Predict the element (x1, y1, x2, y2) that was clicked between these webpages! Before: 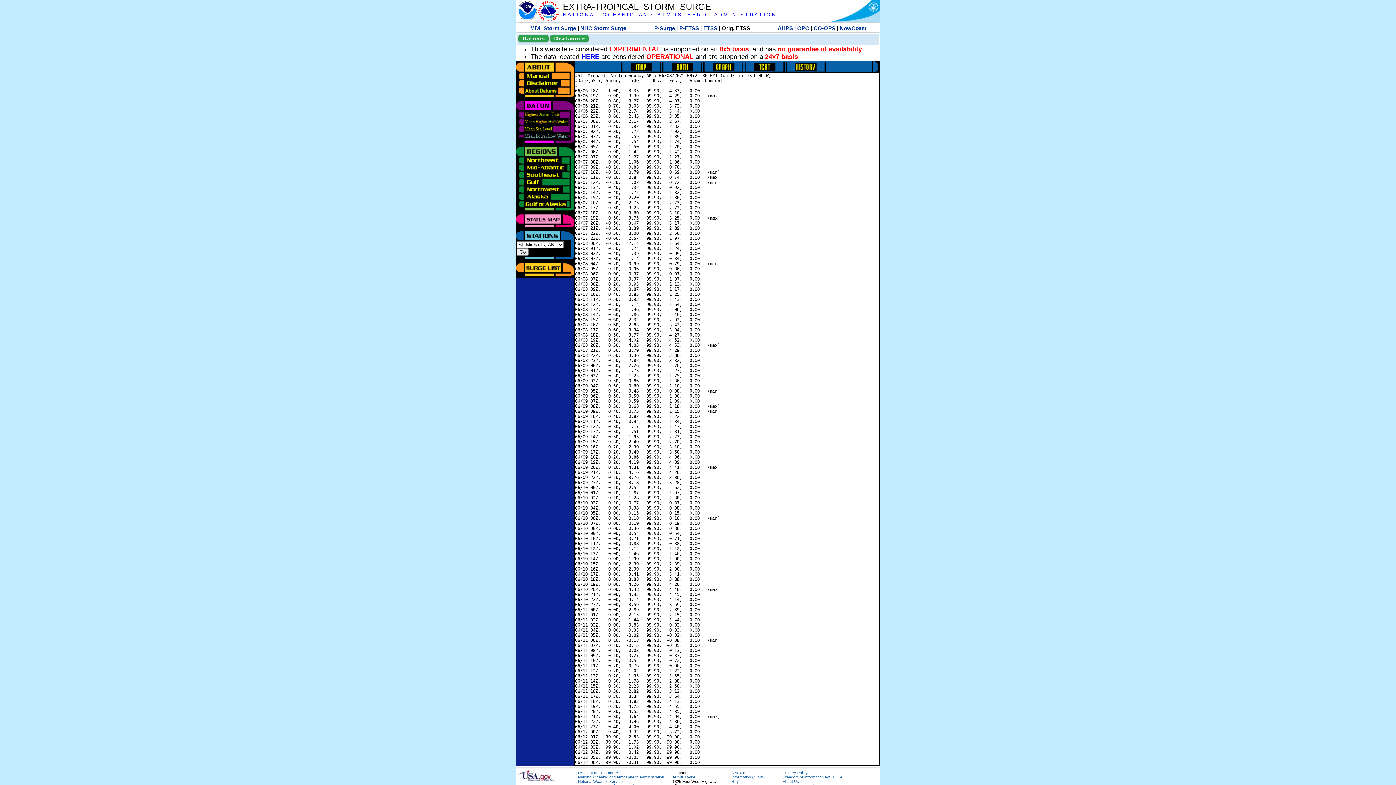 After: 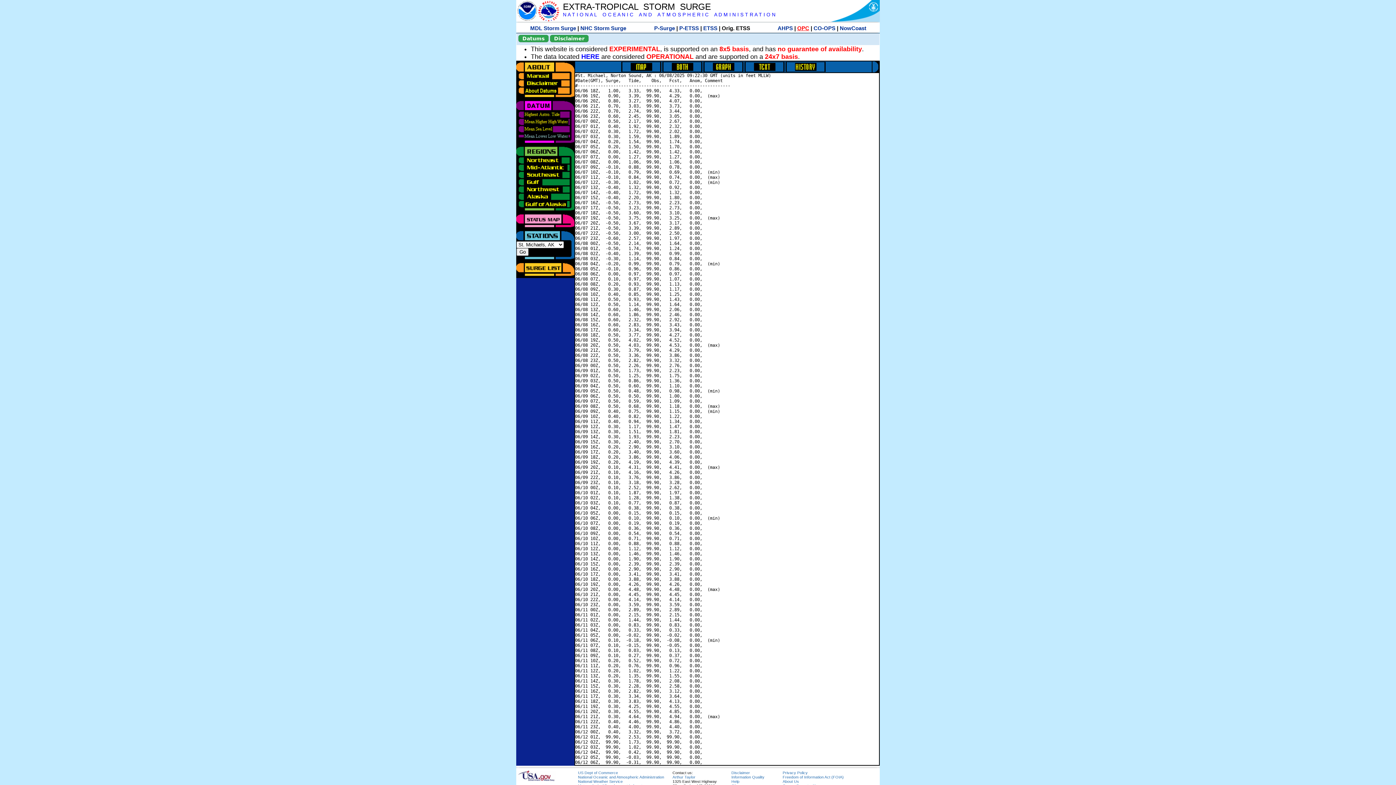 Action: bbox: (797, 25, 809, 31) label: OPC